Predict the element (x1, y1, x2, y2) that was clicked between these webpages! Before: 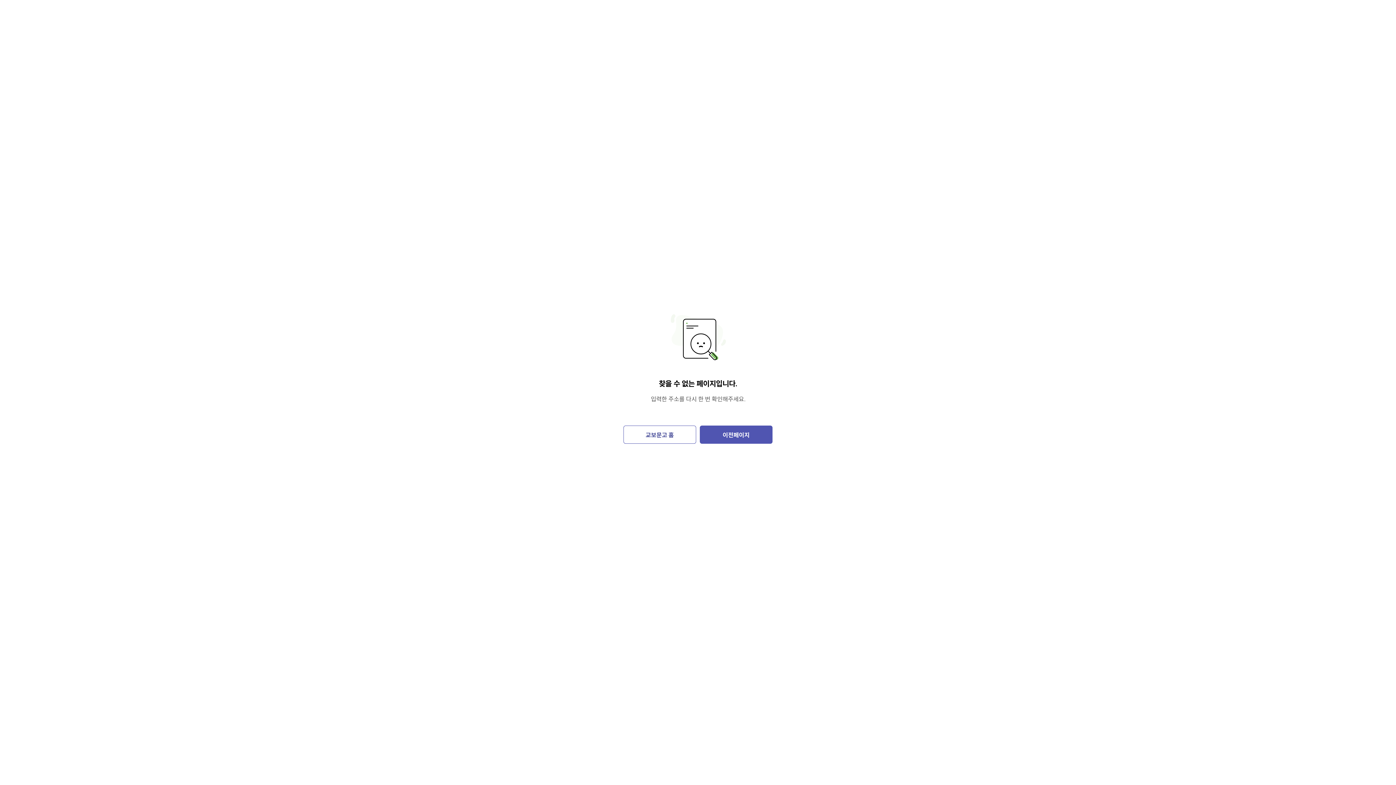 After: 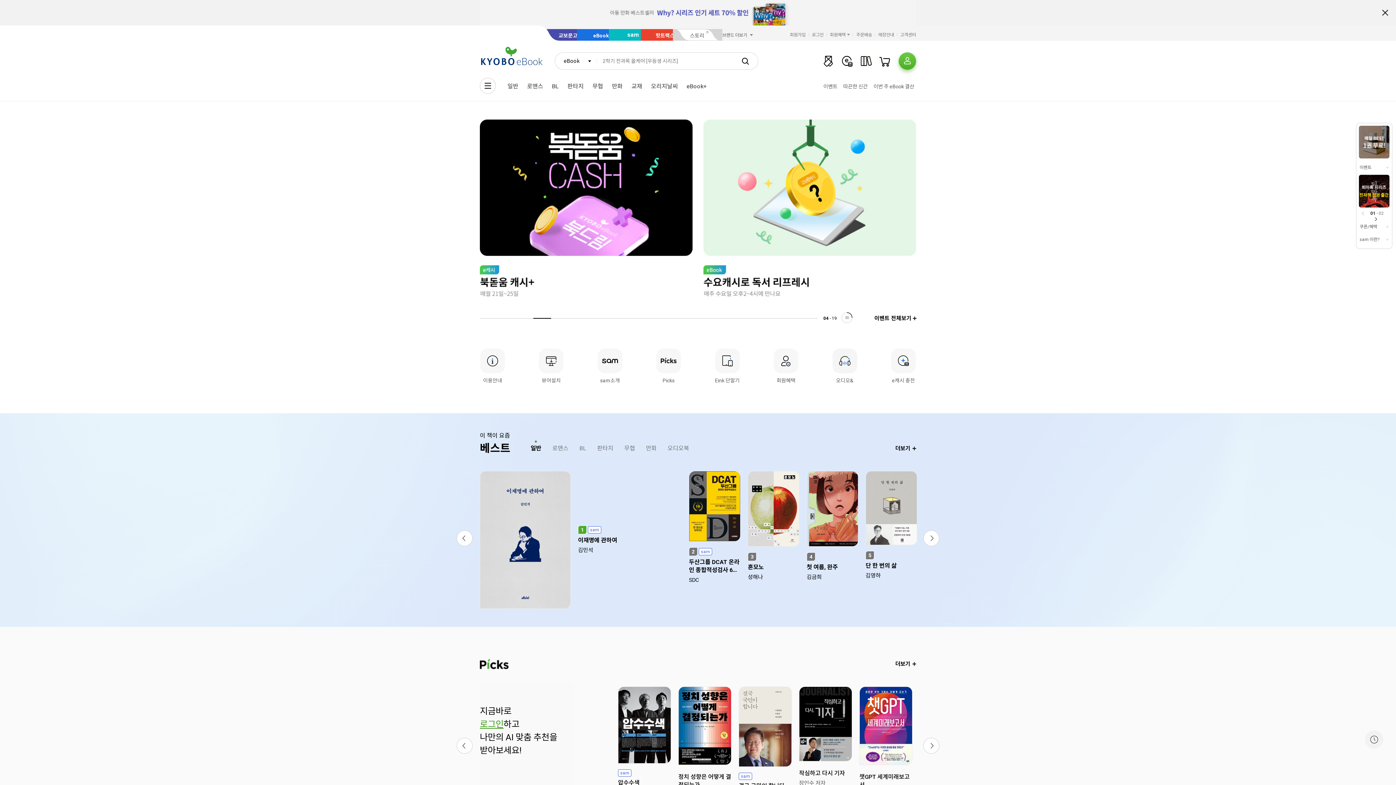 Action: bbox: (623, 425, 696, 444) label: 교보문고 홈